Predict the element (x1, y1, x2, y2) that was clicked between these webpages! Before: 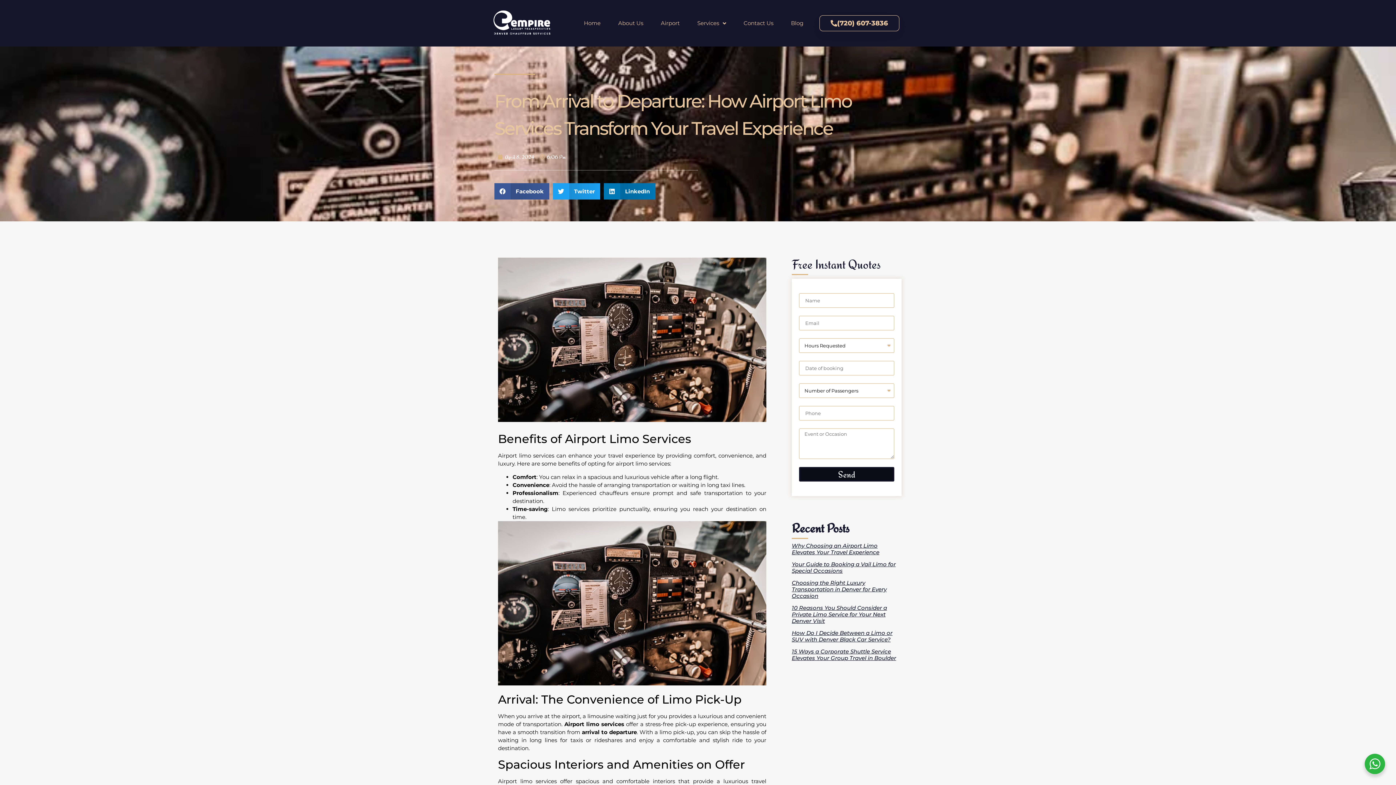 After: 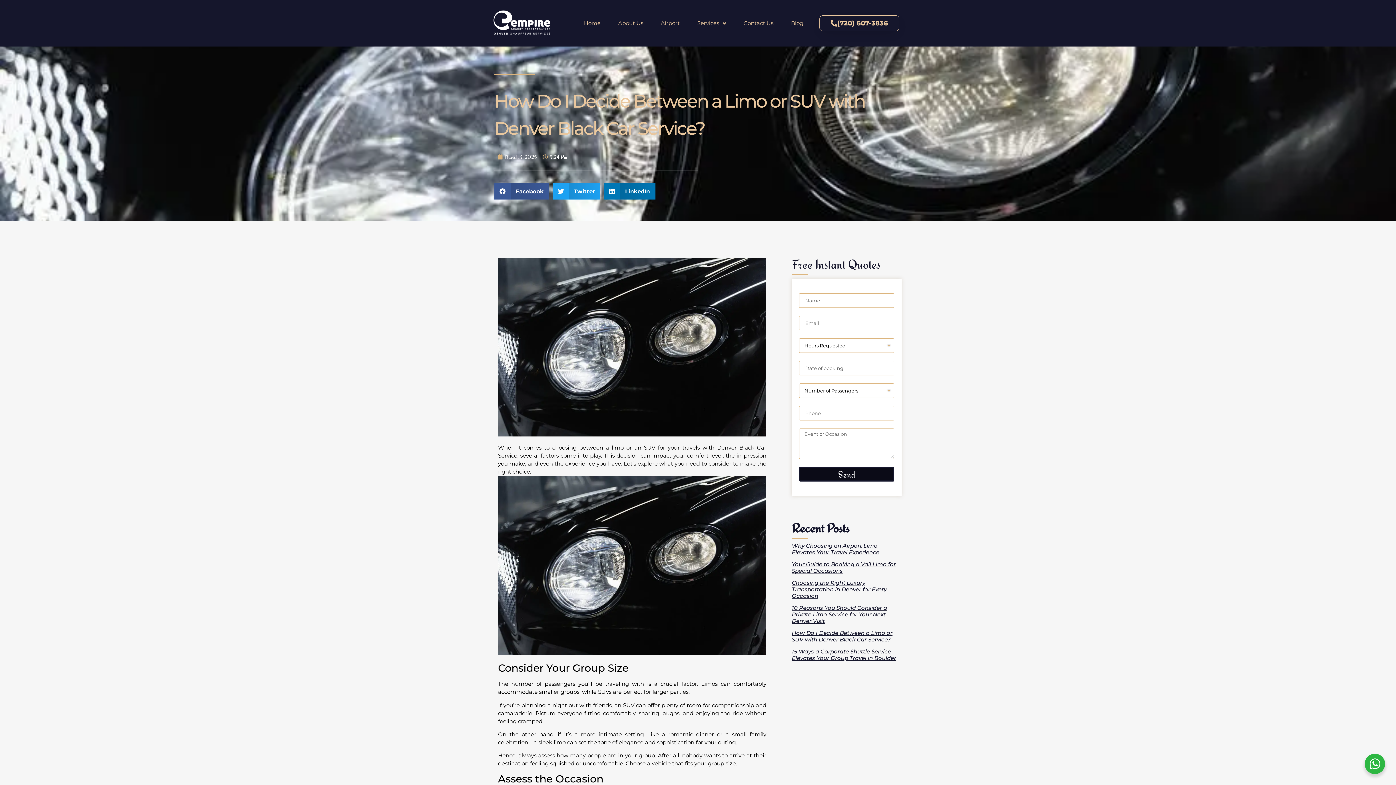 Action: label: How Do I Decide Between a Limo or SUV with Denver Black Car Service? bbox: (792, 629, 892, 643)